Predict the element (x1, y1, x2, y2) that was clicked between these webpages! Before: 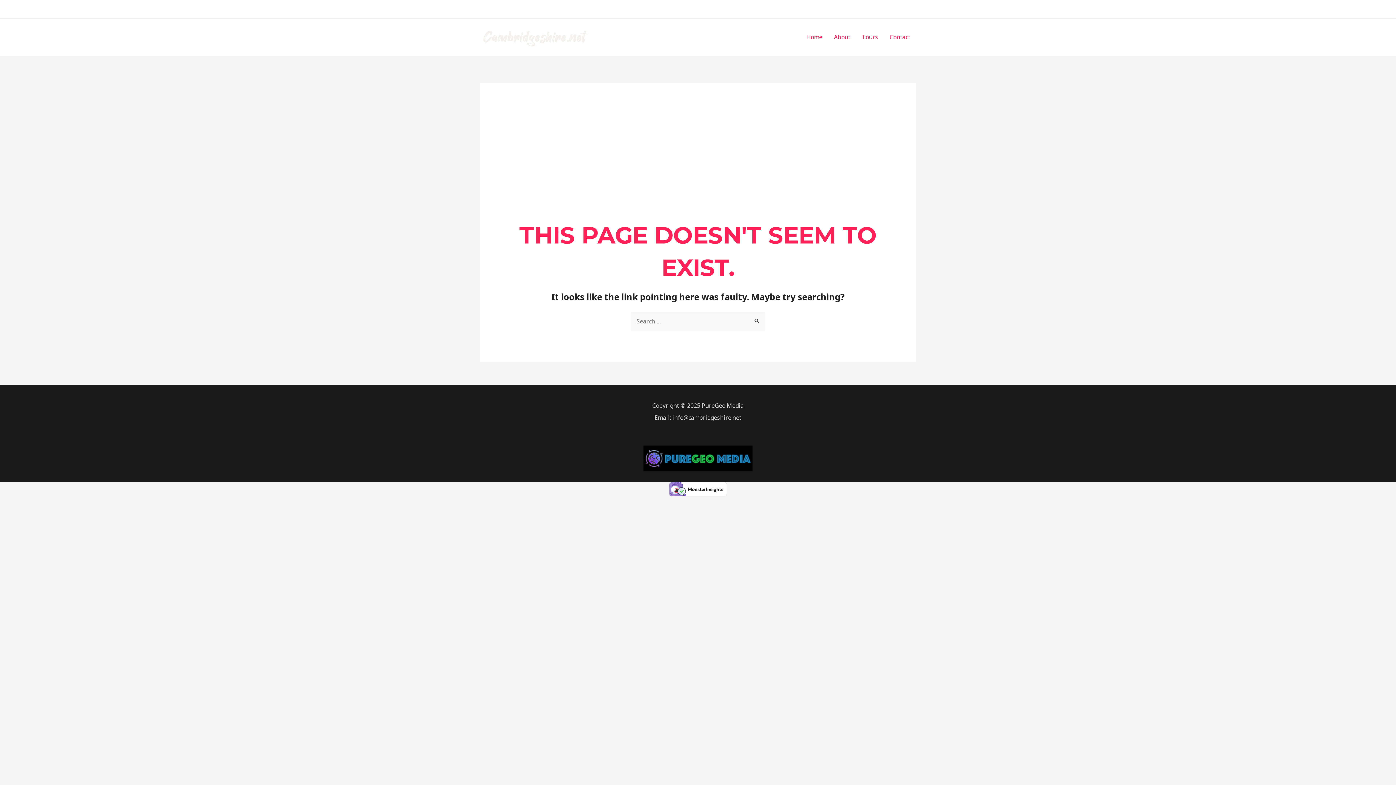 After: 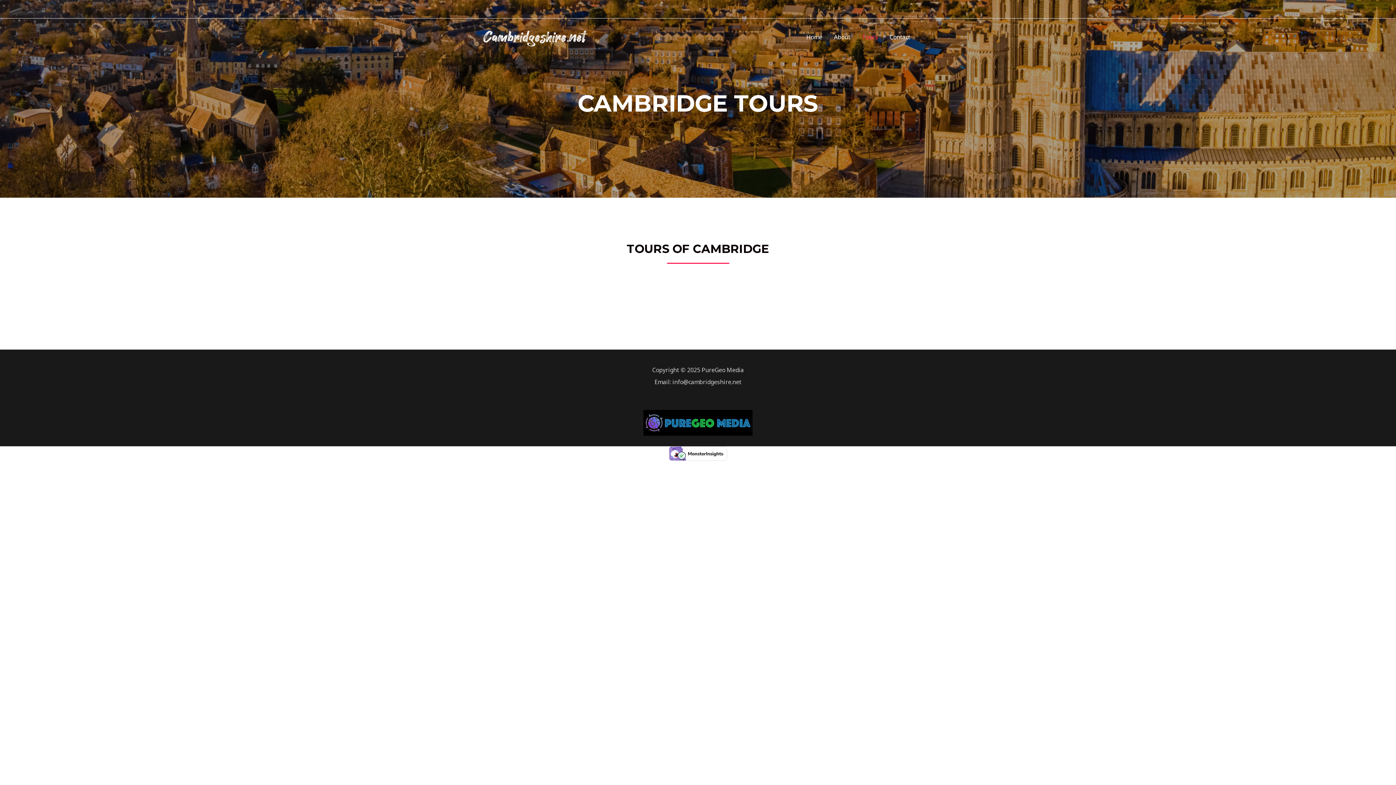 Action: bbox: (856, 24, 884, 49) label: Tours